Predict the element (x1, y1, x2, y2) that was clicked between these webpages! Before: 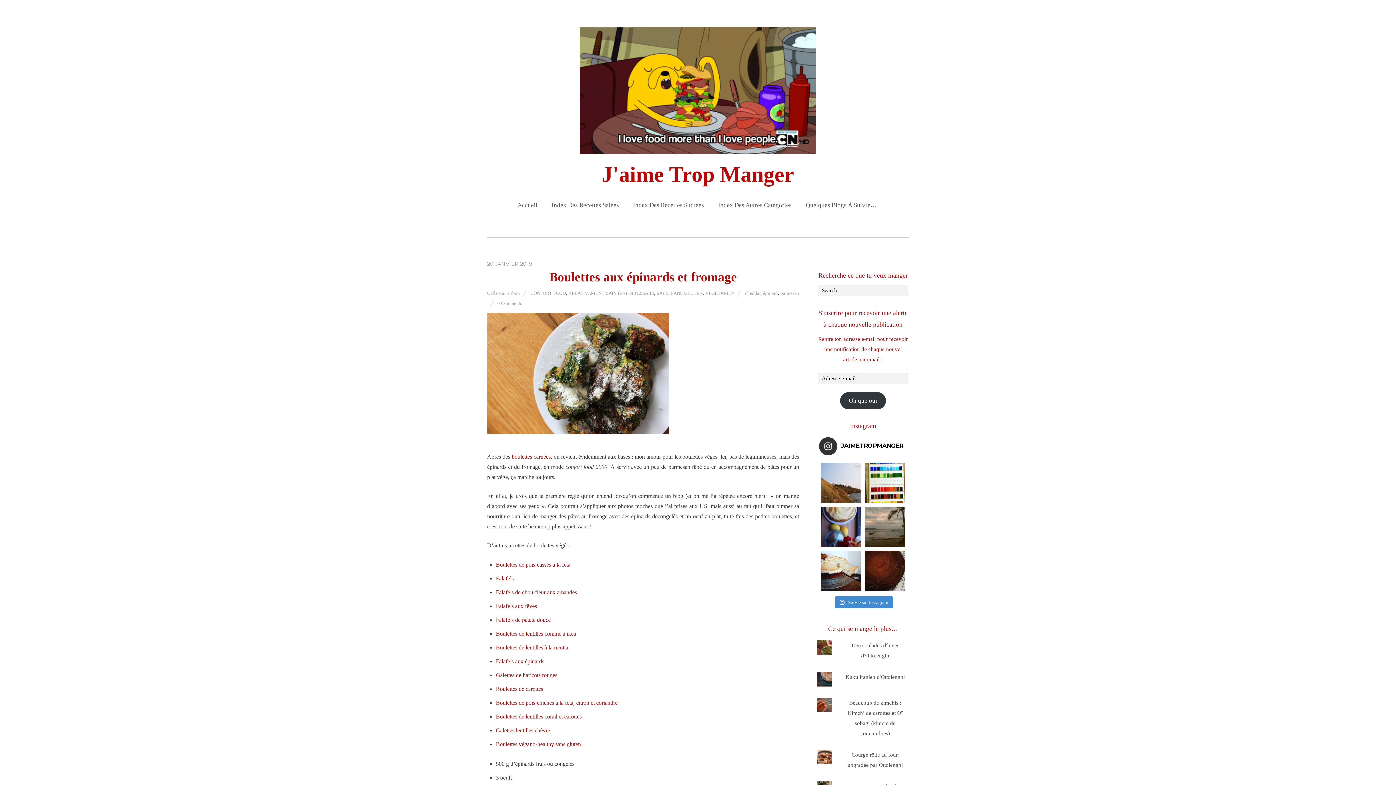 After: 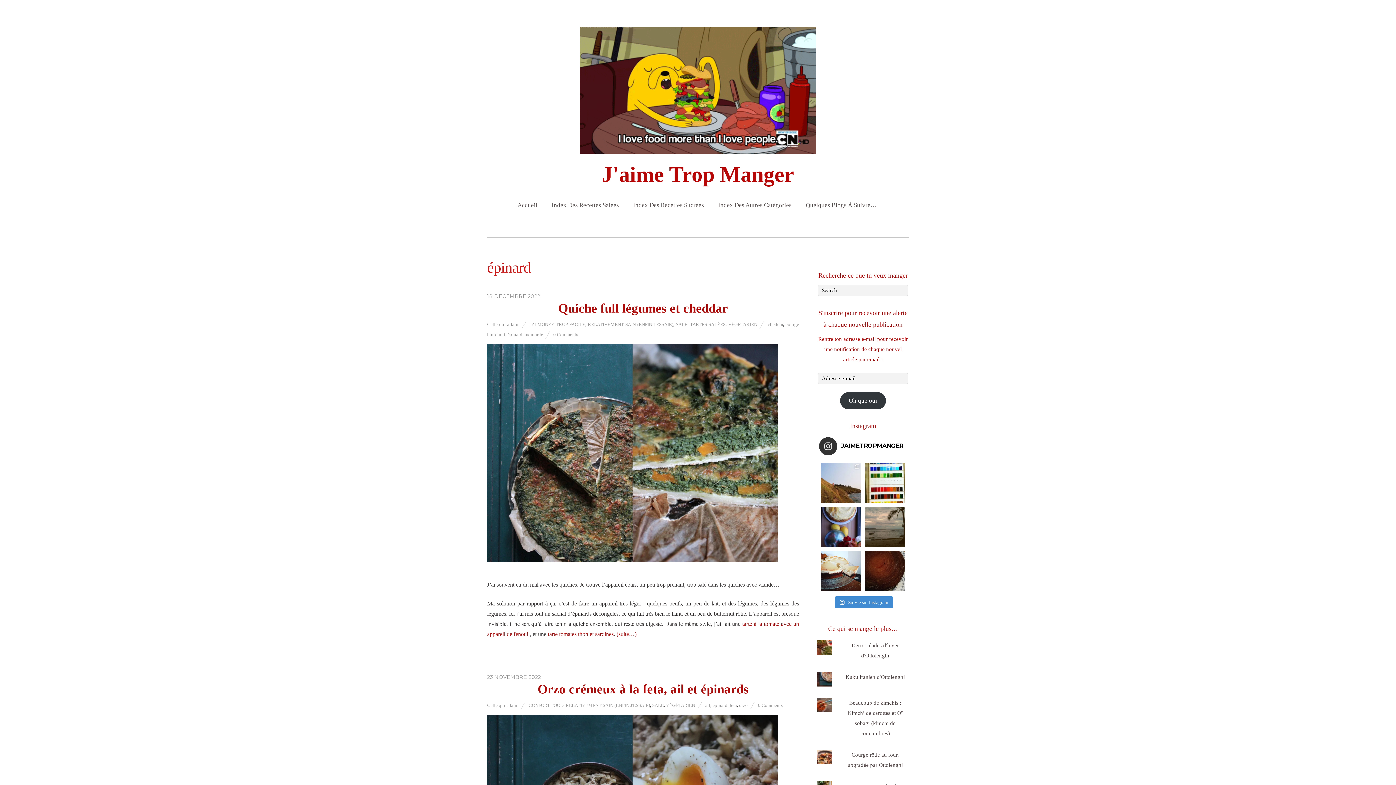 Action: bbox: (763, 290, 778, 296) label: épinard